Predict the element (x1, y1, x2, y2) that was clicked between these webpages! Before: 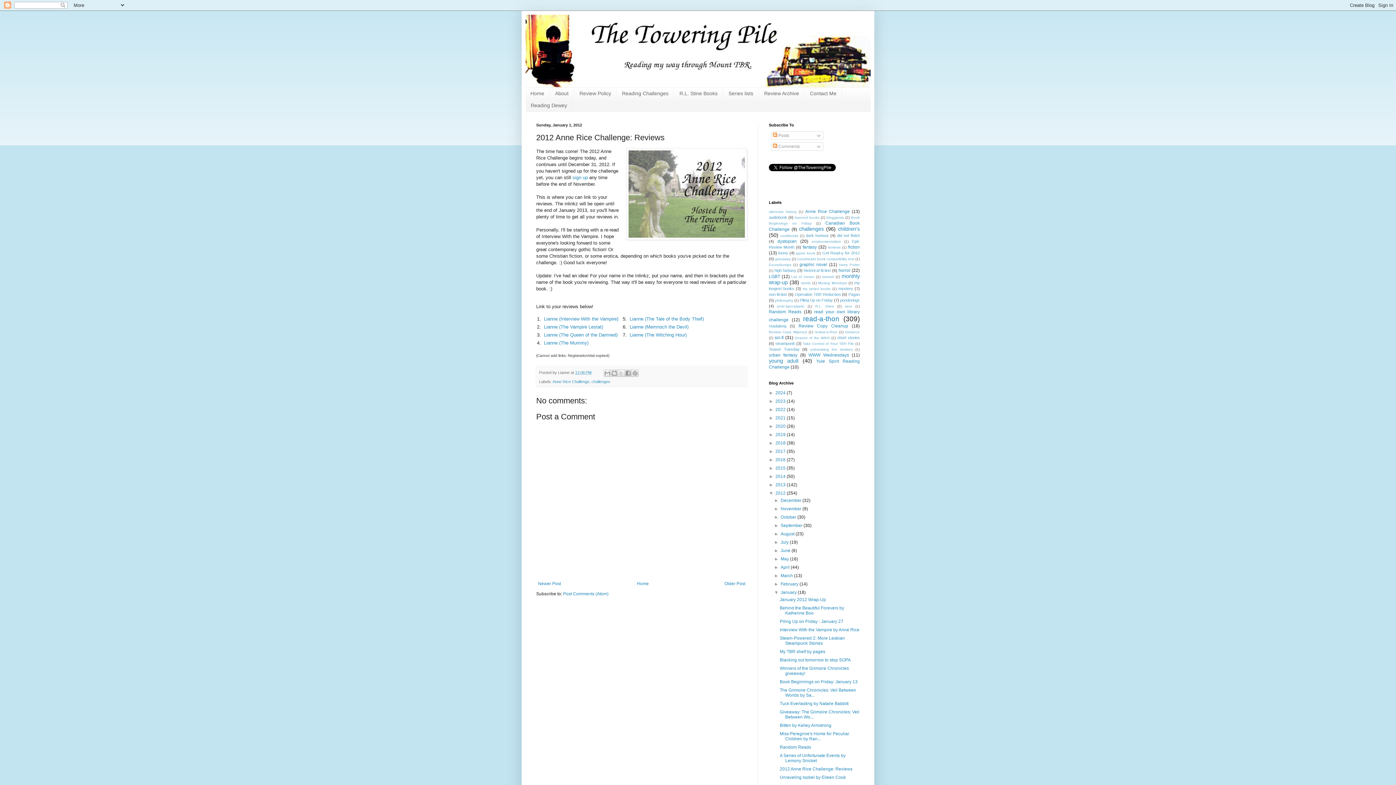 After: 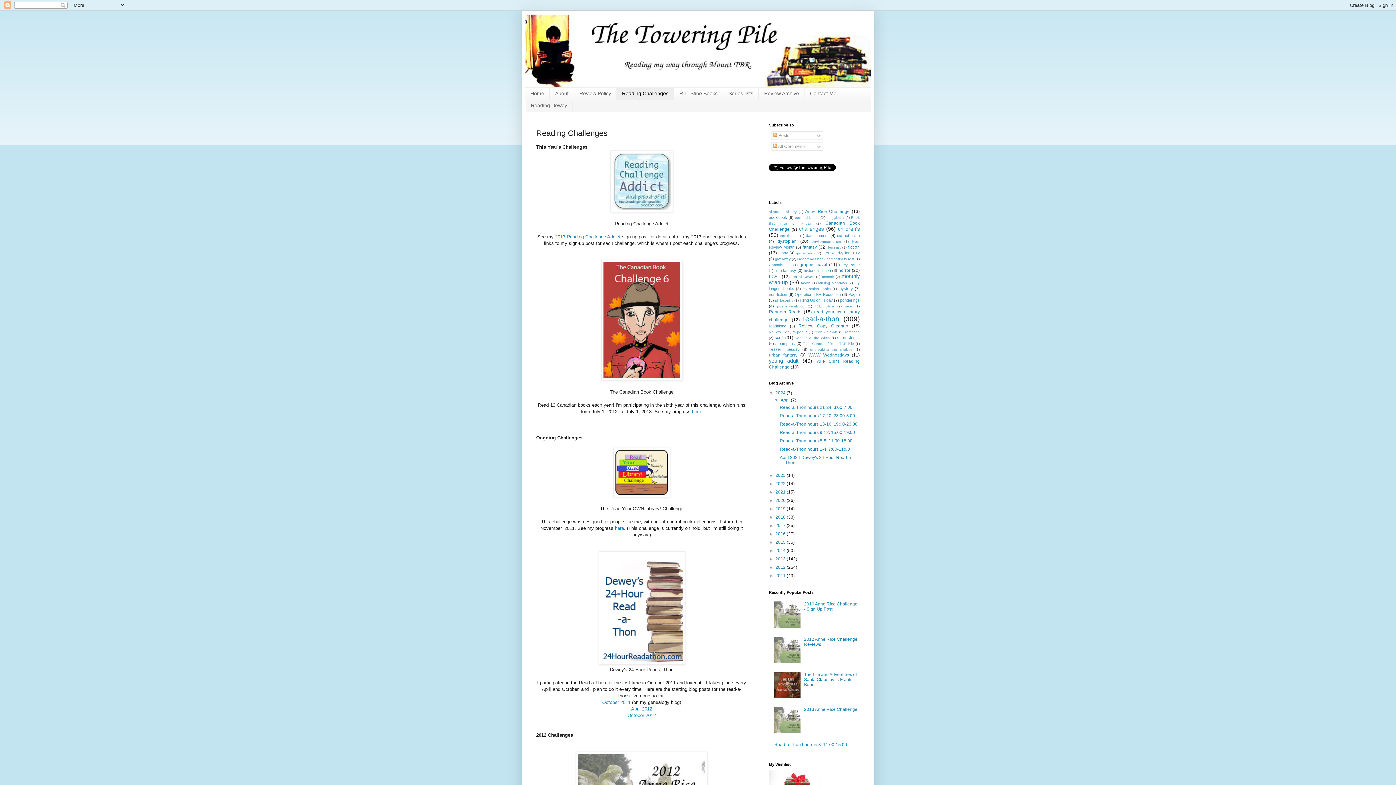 Action: label: Reading Challenges bbox: (616, 87, 674, 99)